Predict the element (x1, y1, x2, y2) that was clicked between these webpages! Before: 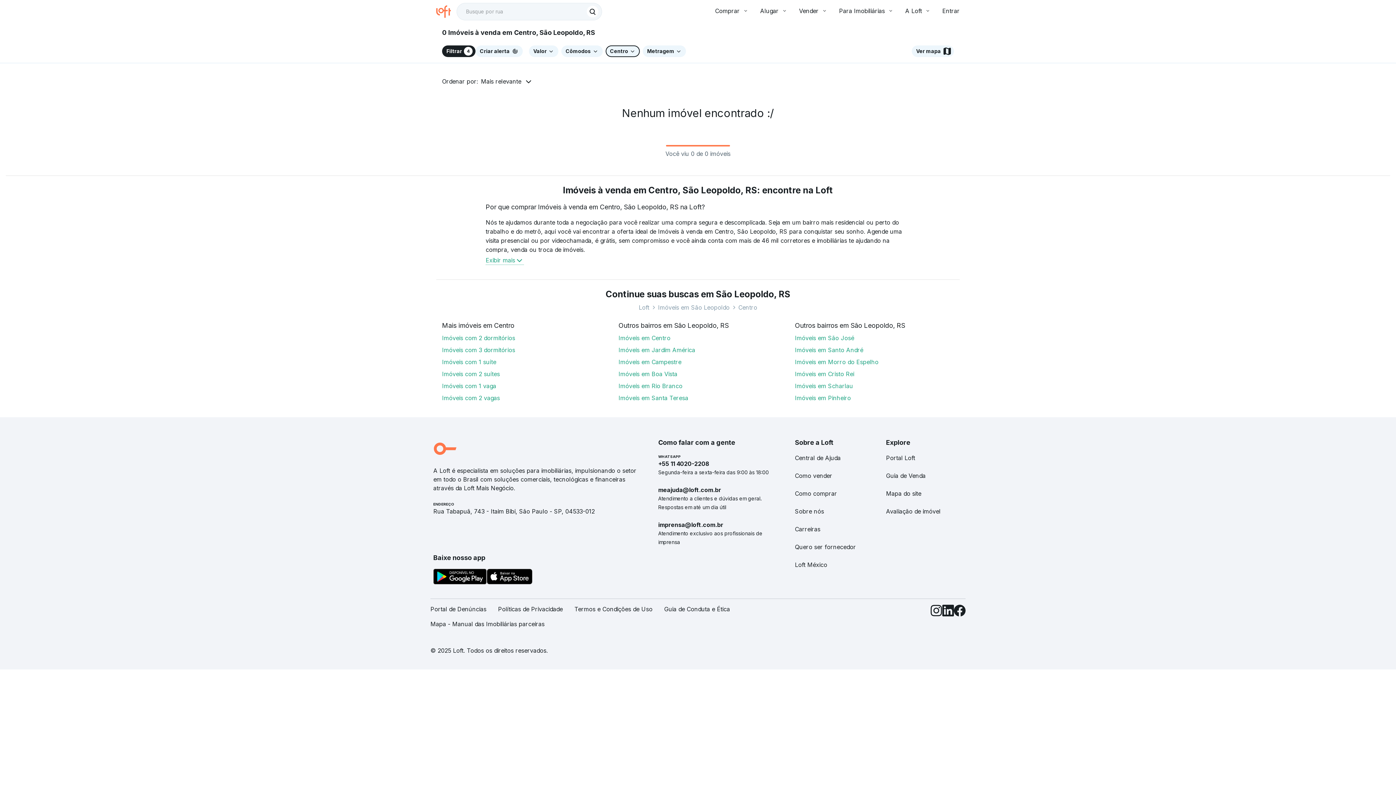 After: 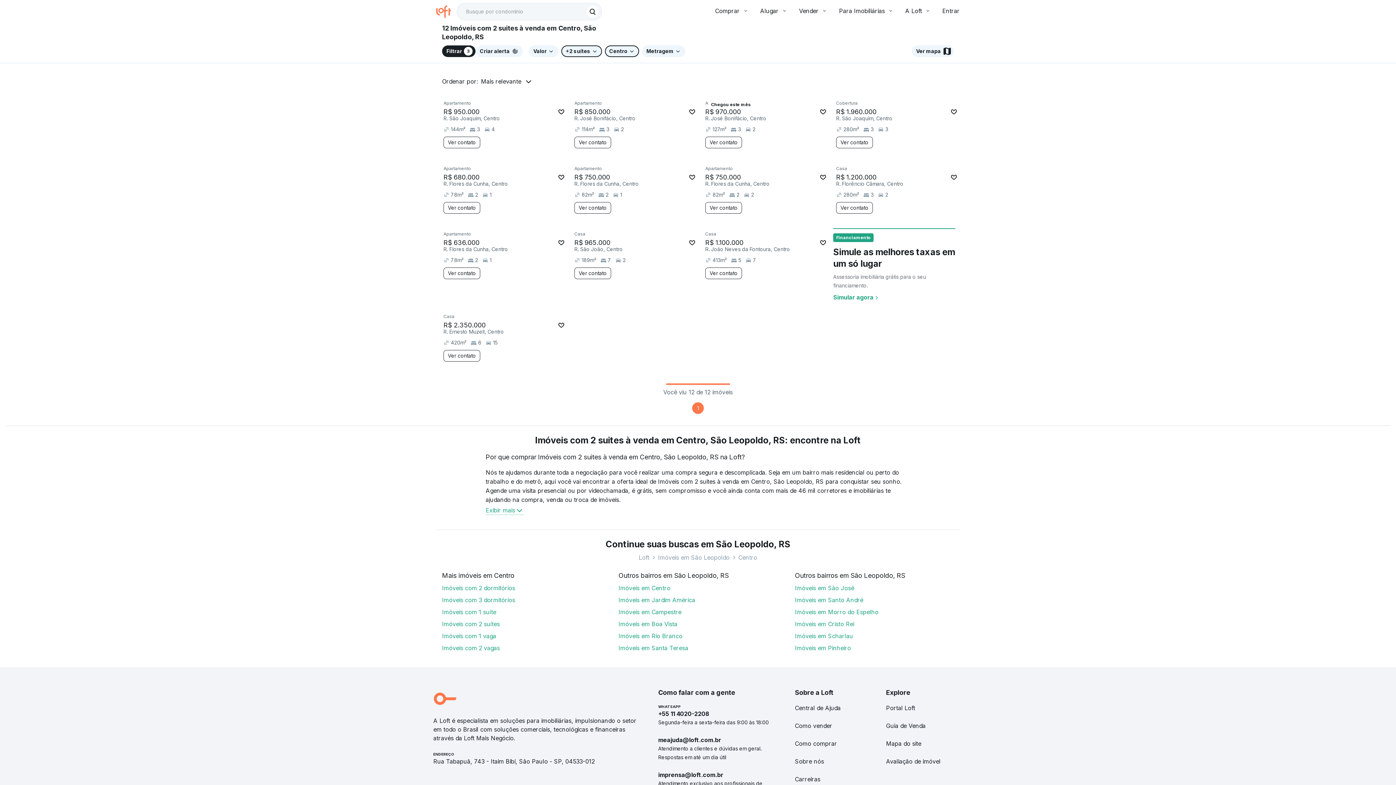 Action: label: Imóveis com 2 suítes bbox: (442, 370, 500, 377)